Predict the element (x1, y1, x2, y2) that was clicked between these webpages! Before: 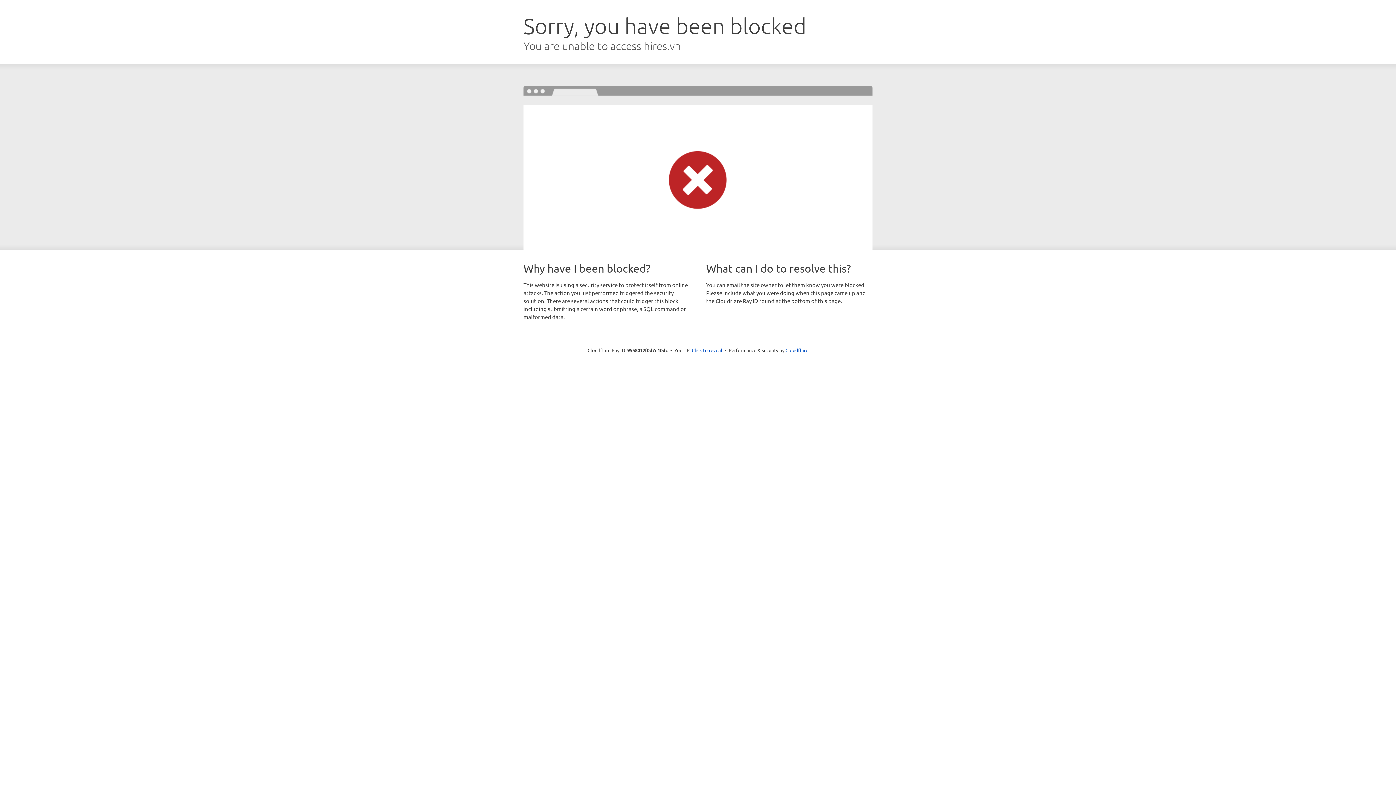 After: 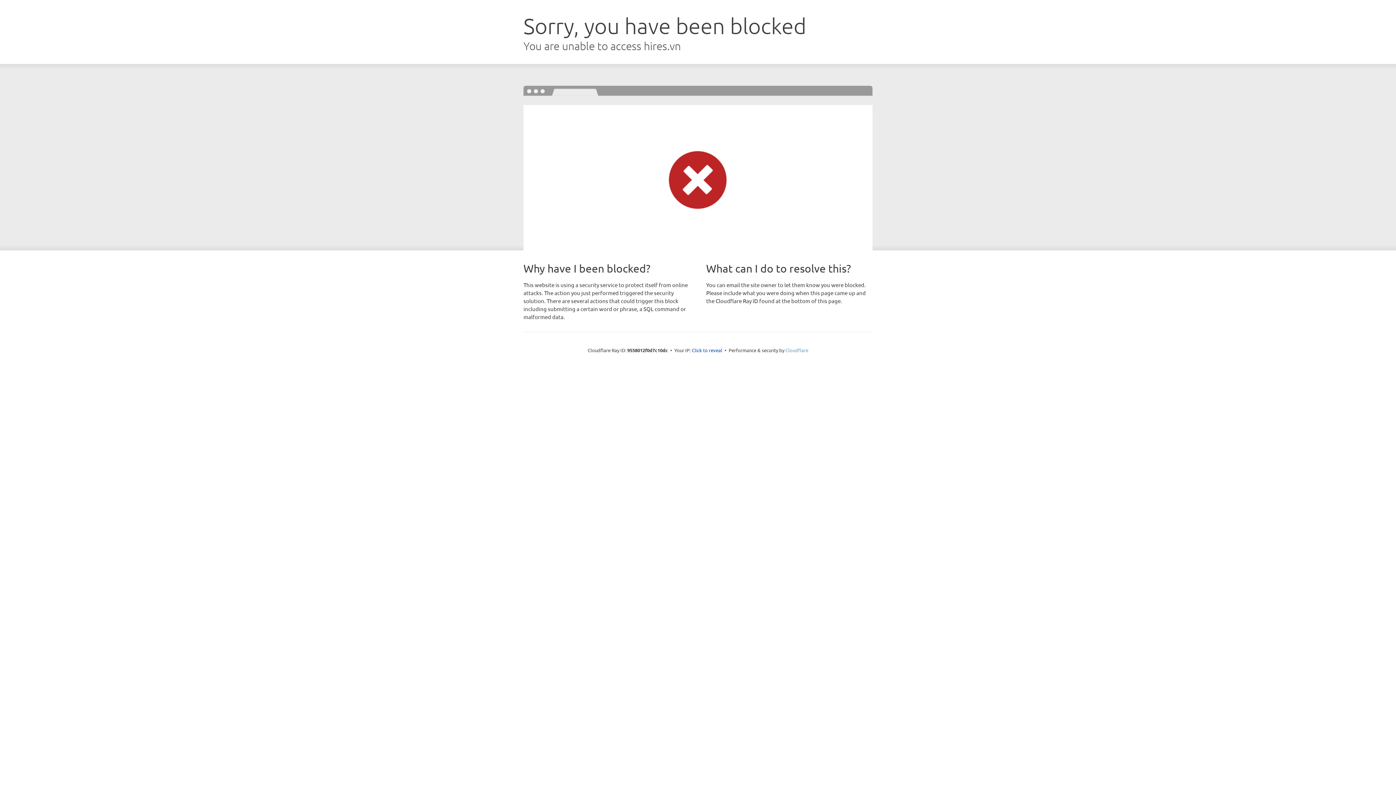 Action: label: Cloudflare bbox: (785, 347, 808, 353)